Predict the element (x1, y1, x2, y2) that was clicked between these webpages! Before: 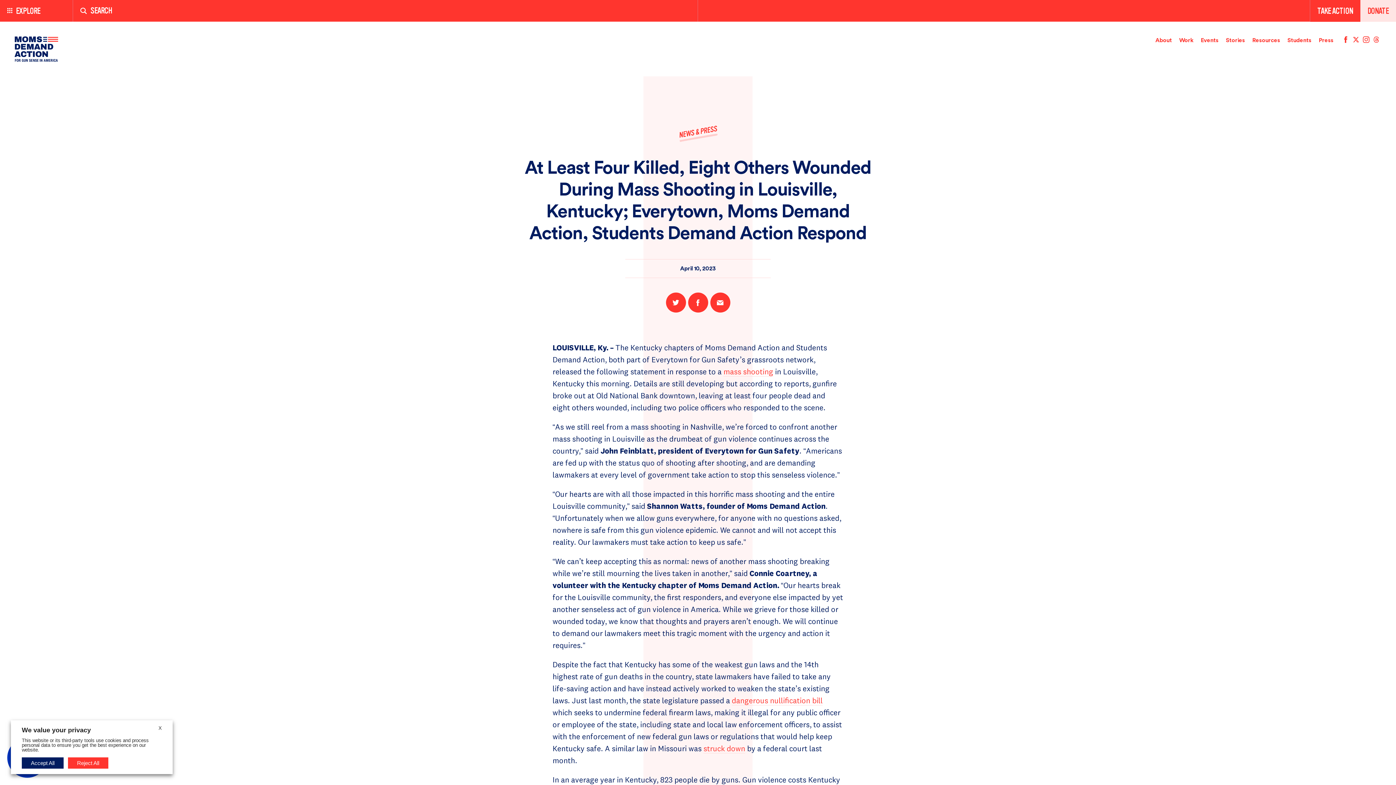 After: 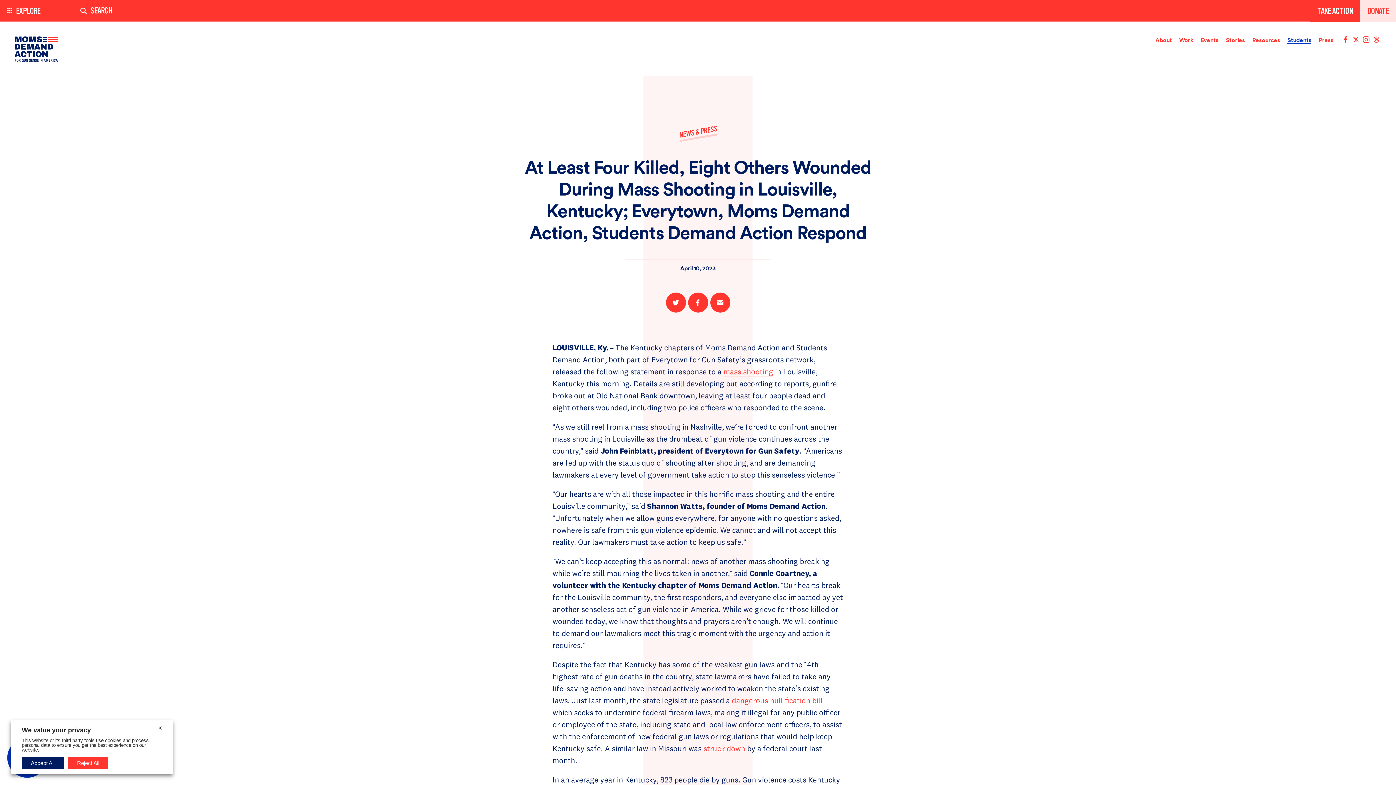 Action: bbox: (1287, 37, 1311, 43) label: Students